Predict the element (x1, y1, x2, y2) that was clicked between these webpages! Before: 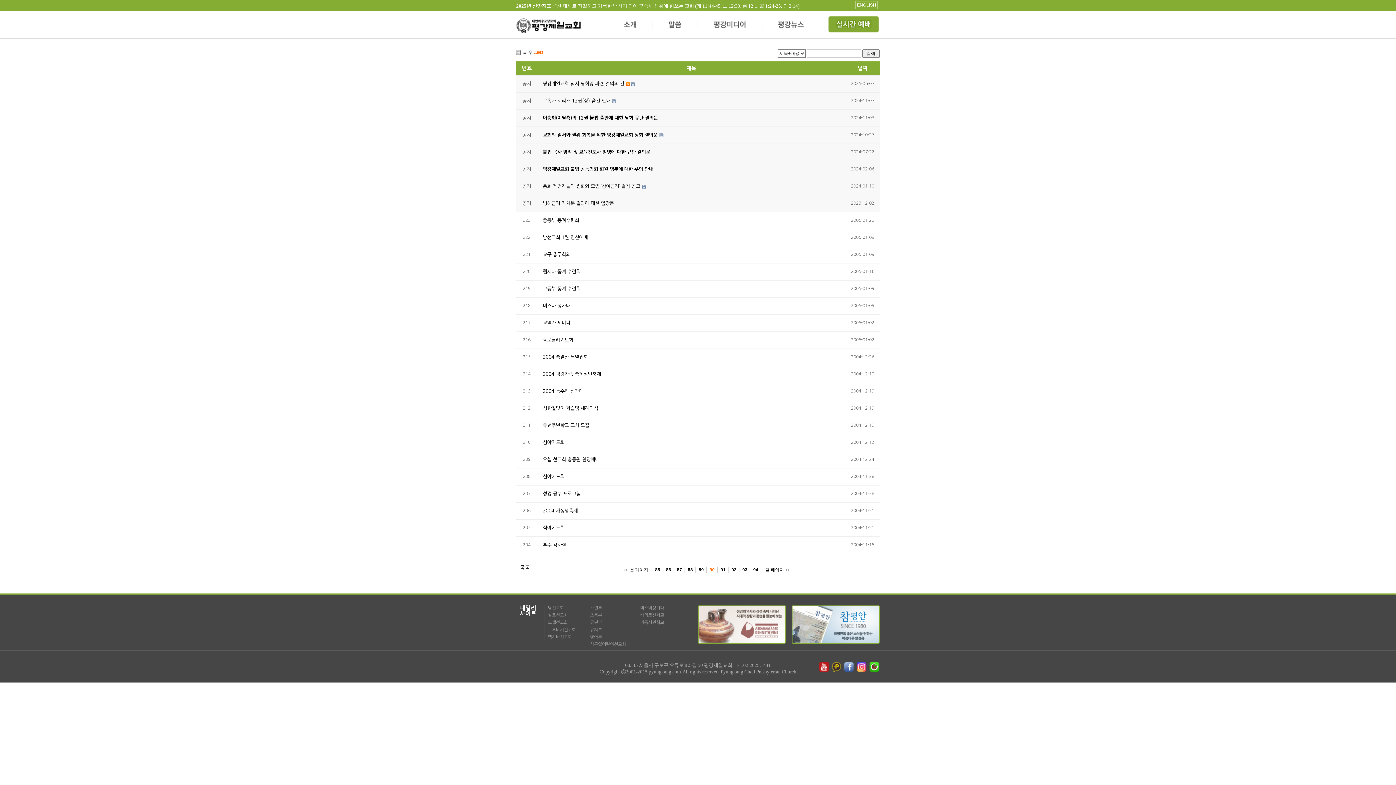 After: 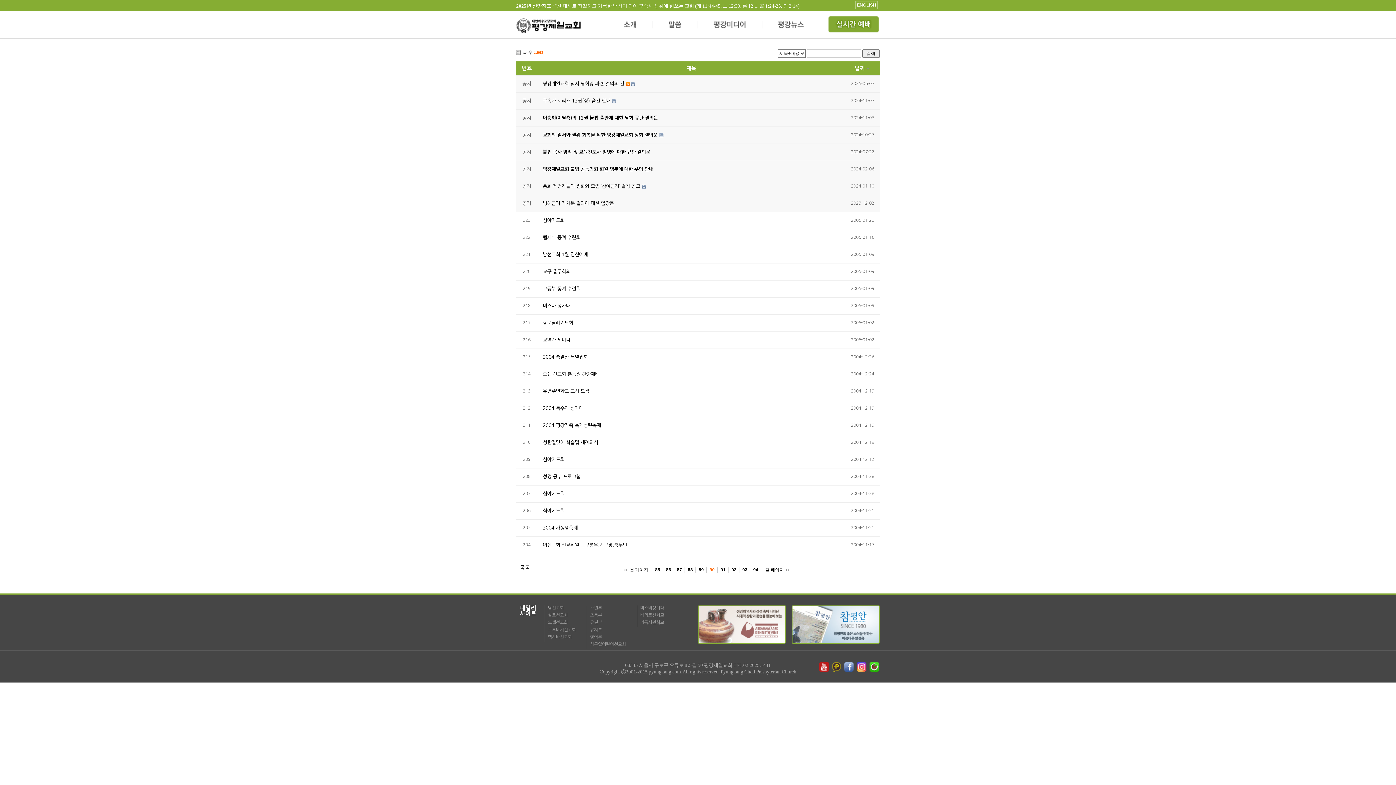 Action: label: 날짜 bbox: (857, 65, 868, 70)